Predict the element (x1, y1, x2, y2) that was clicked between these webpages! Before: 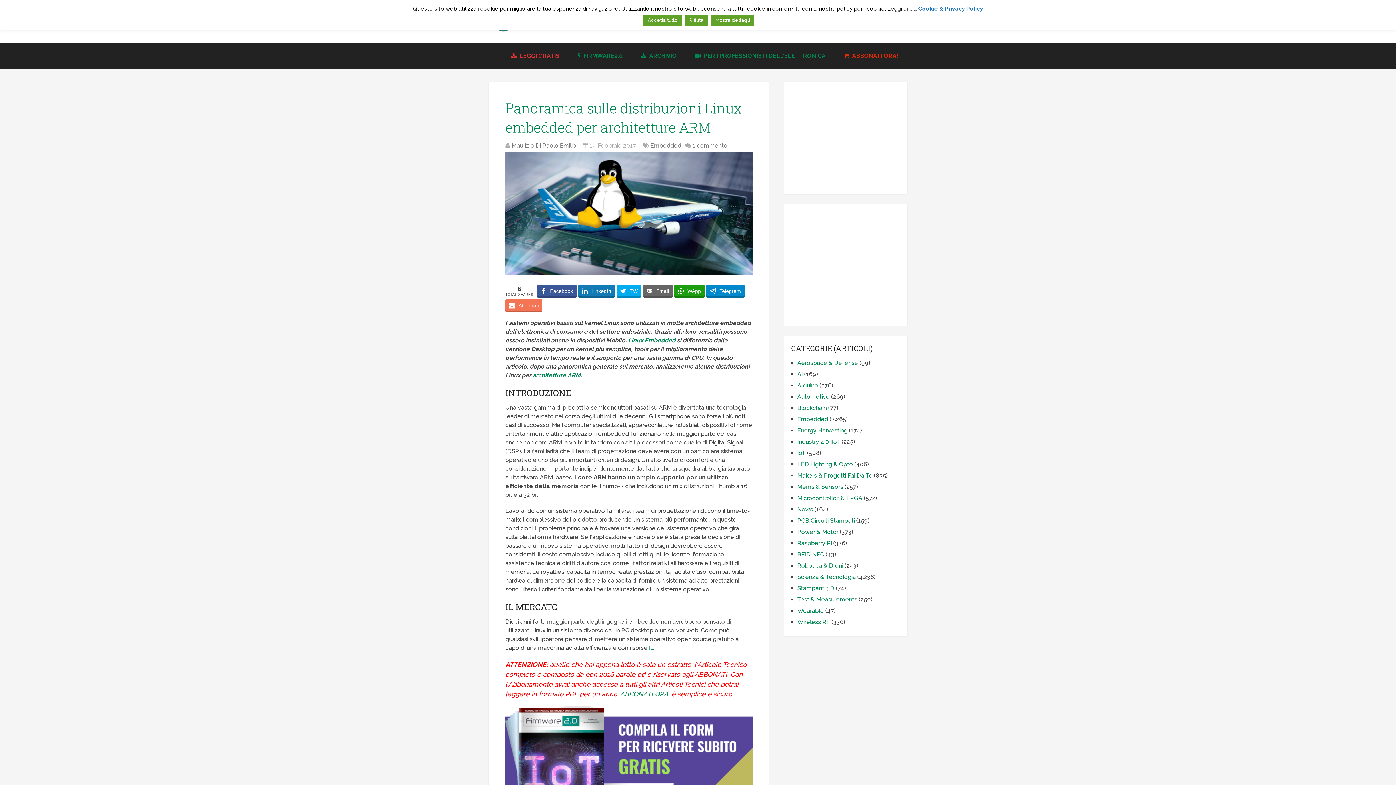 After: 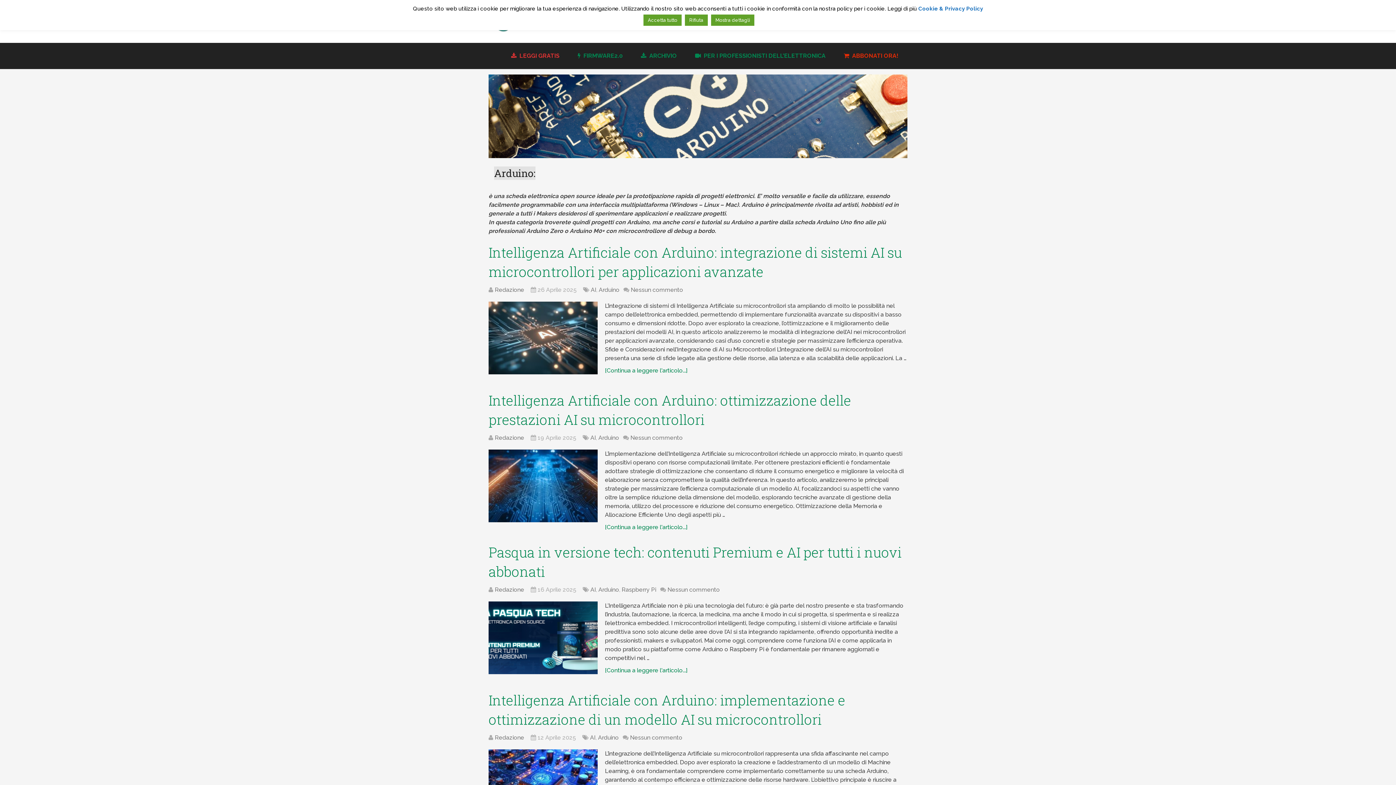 Action: bbox: (797, 382, 818, 389) label: Arduino